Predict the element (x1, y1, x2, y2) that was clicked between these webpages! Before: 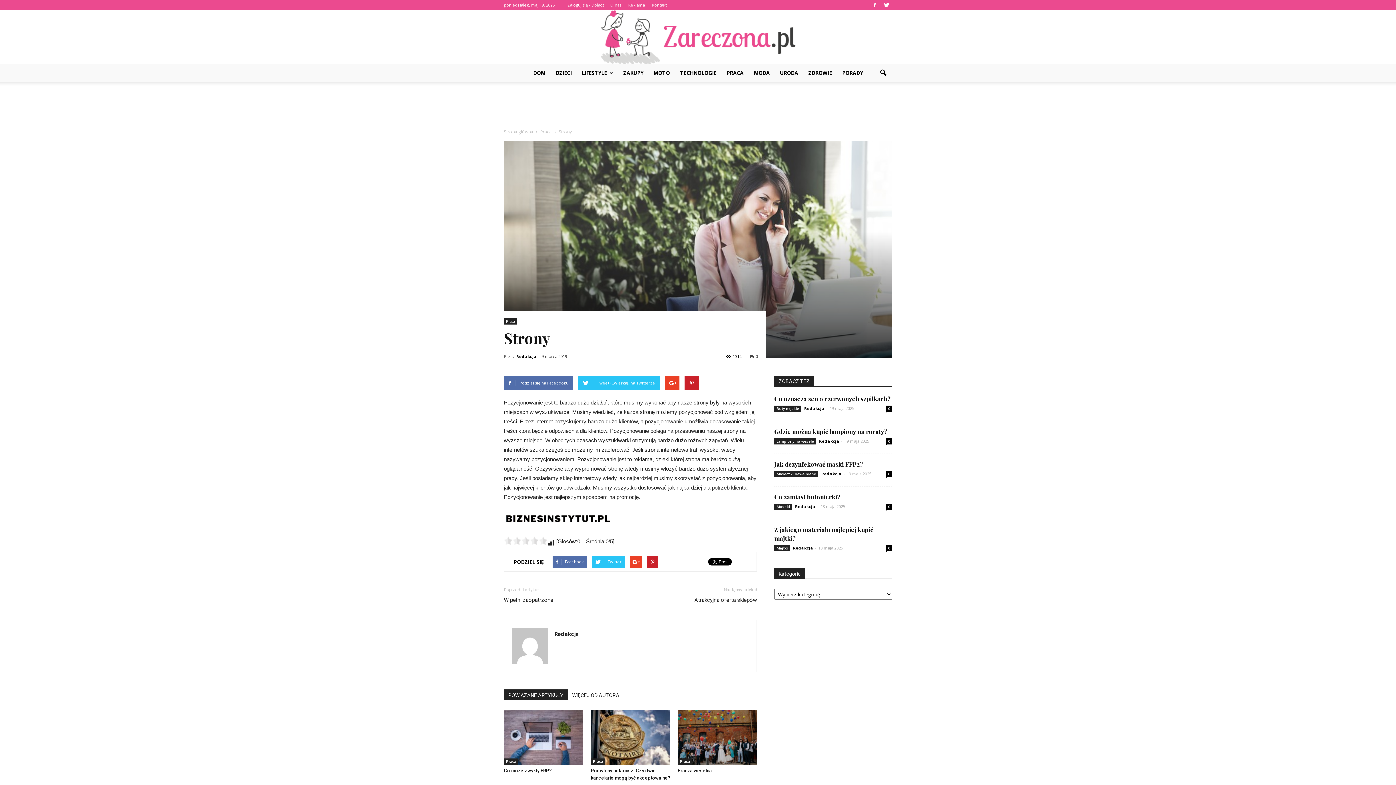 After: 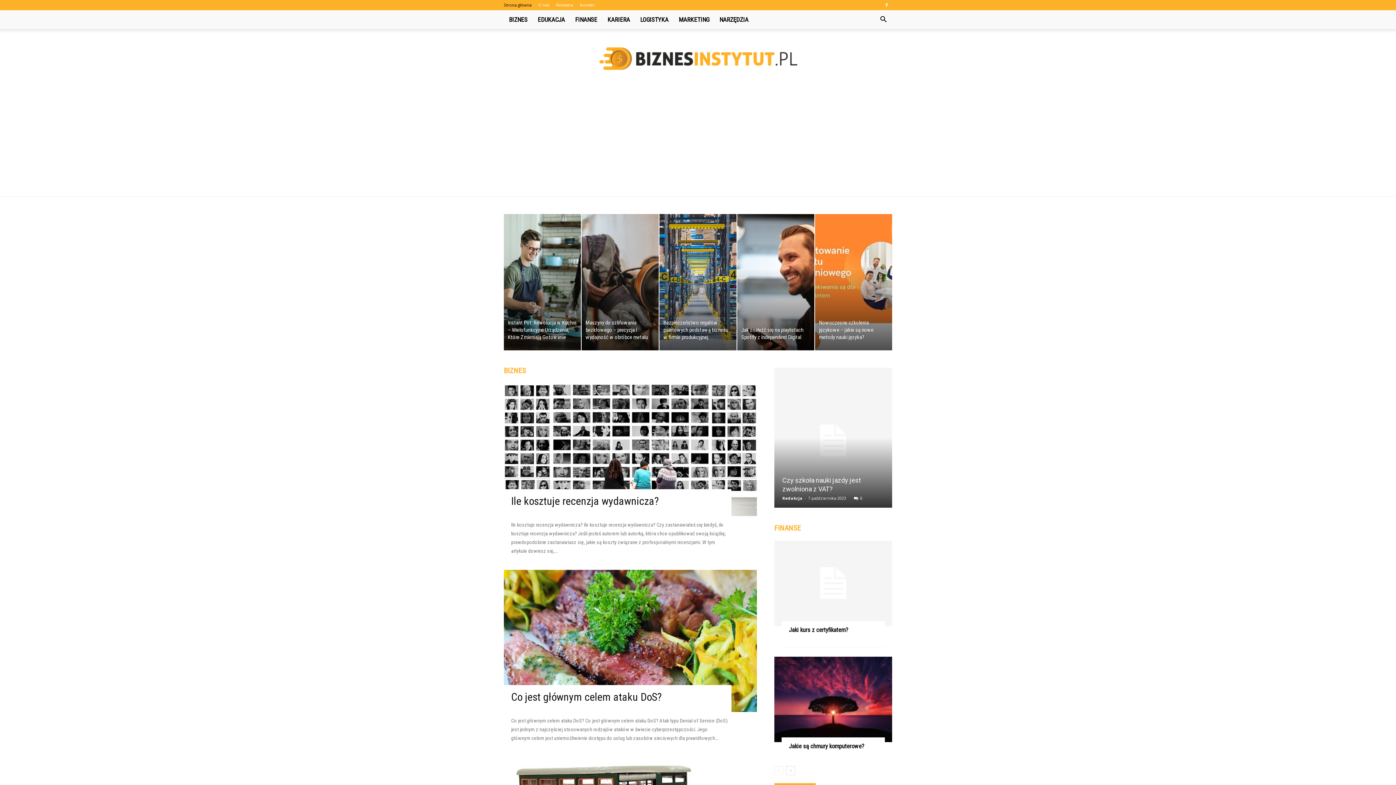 Action: bbox: (504, 519, 616, 525)